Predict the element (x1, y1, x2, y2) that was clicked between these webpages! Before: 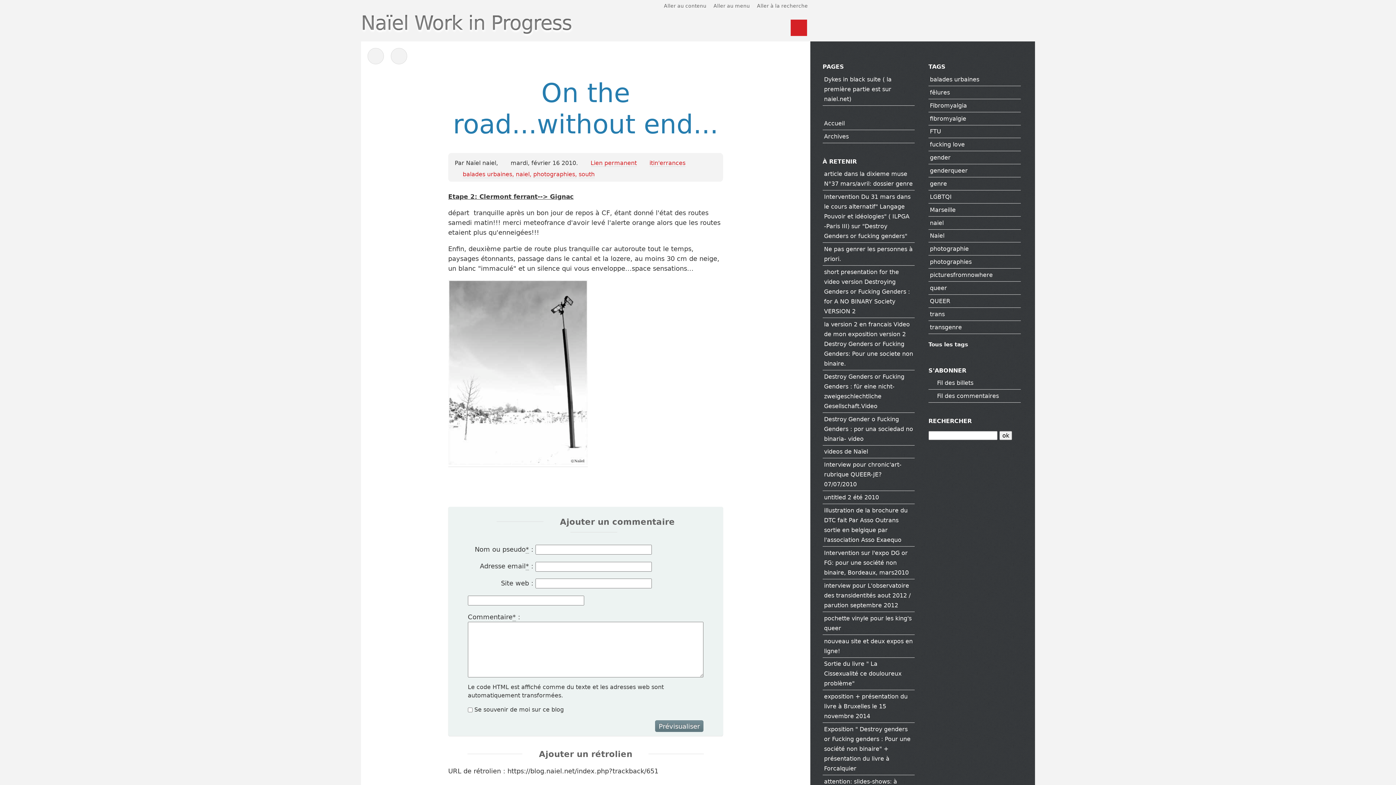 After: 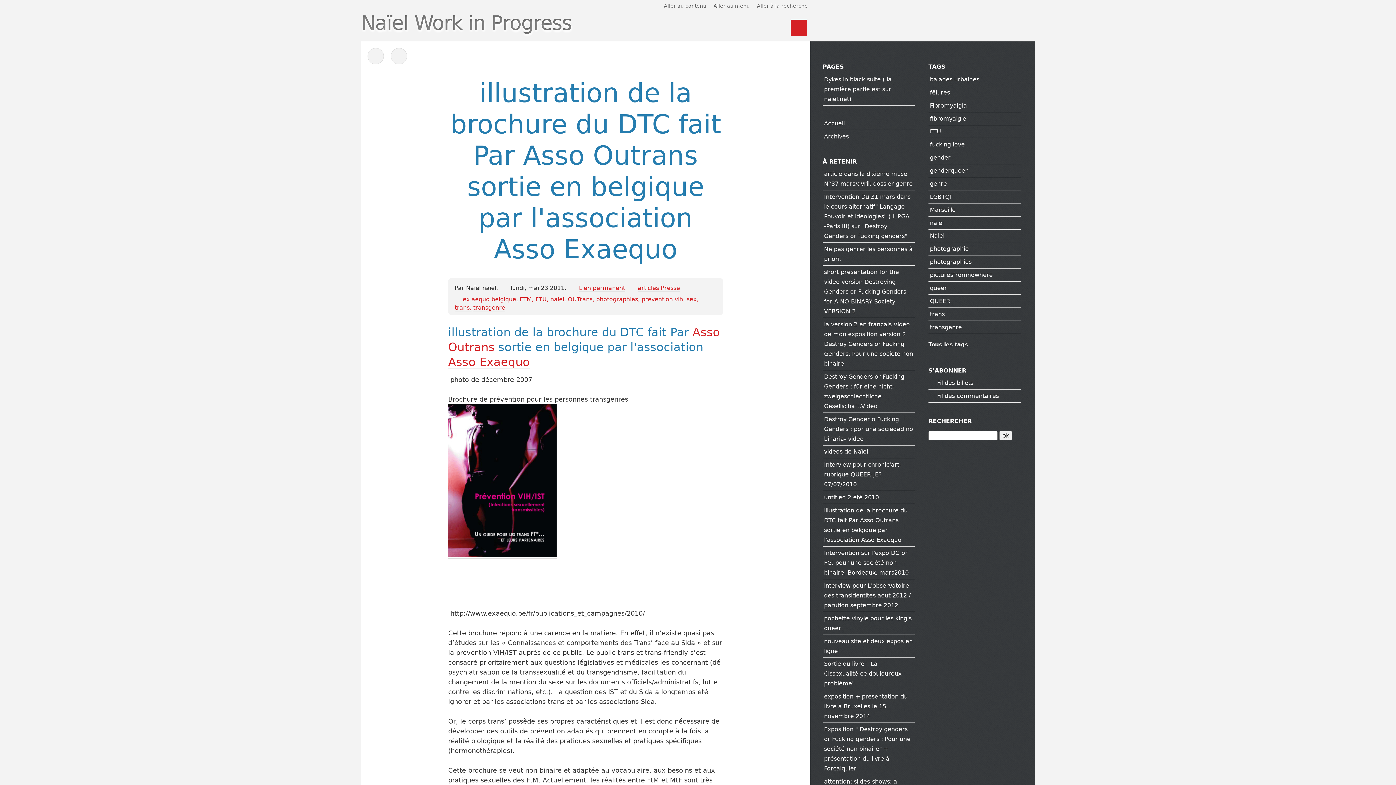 Action: label: illustration de la brochure du DTC fait Par Asso Outrans sortie en belgique par l'association Asso Exaequo bbox: (824, 507, 907, 543)